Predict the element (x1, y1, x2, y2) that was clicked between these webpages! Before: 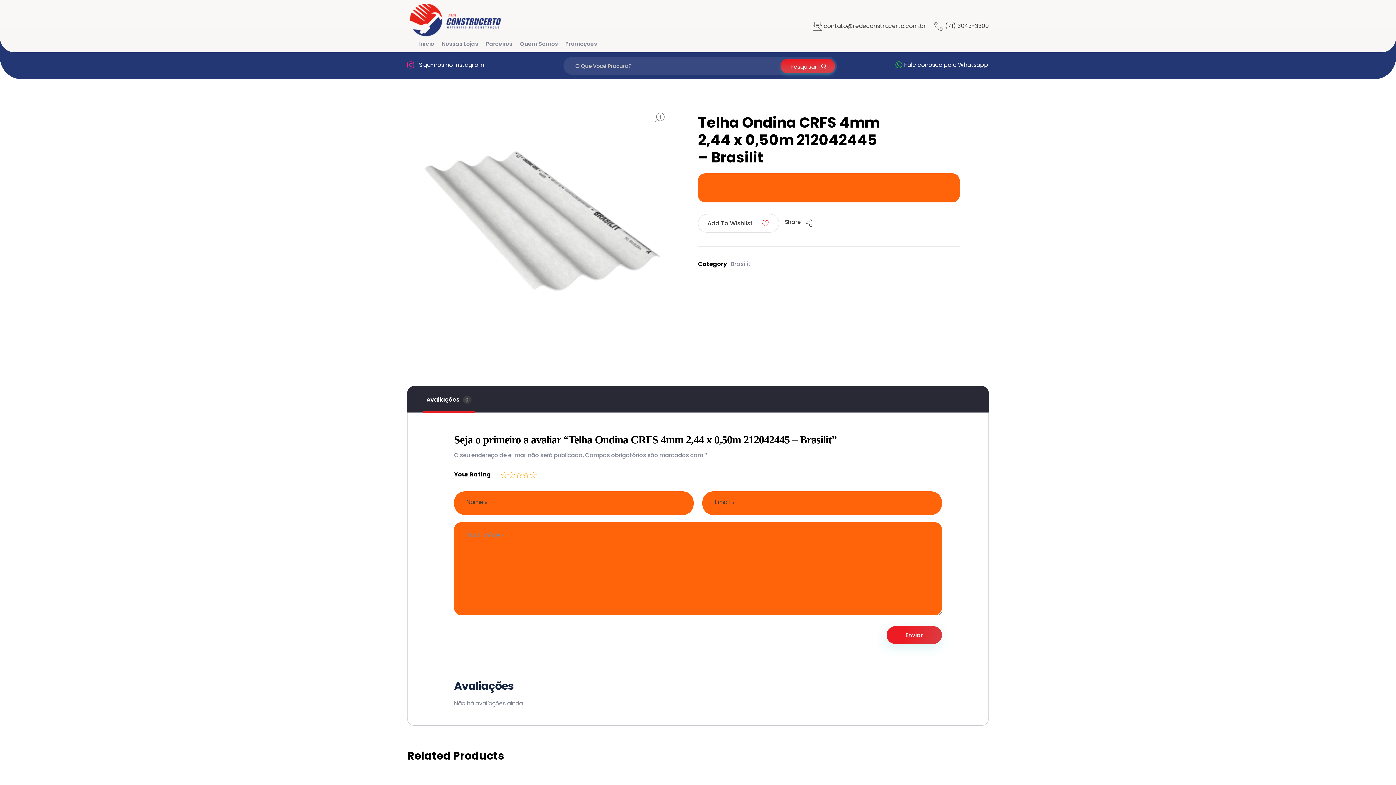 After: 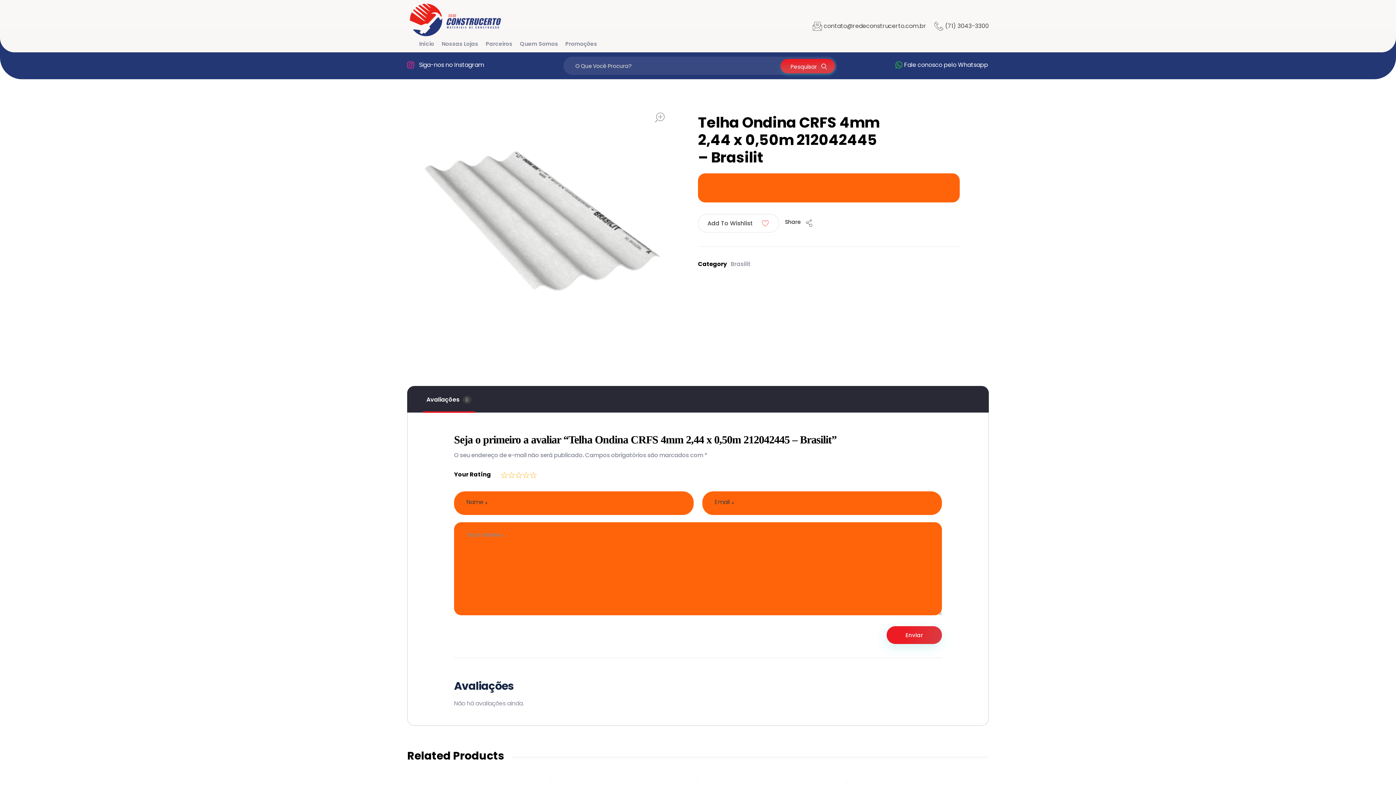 Action: bbox: (422, 392, 475, 407) label: Avaliações 0